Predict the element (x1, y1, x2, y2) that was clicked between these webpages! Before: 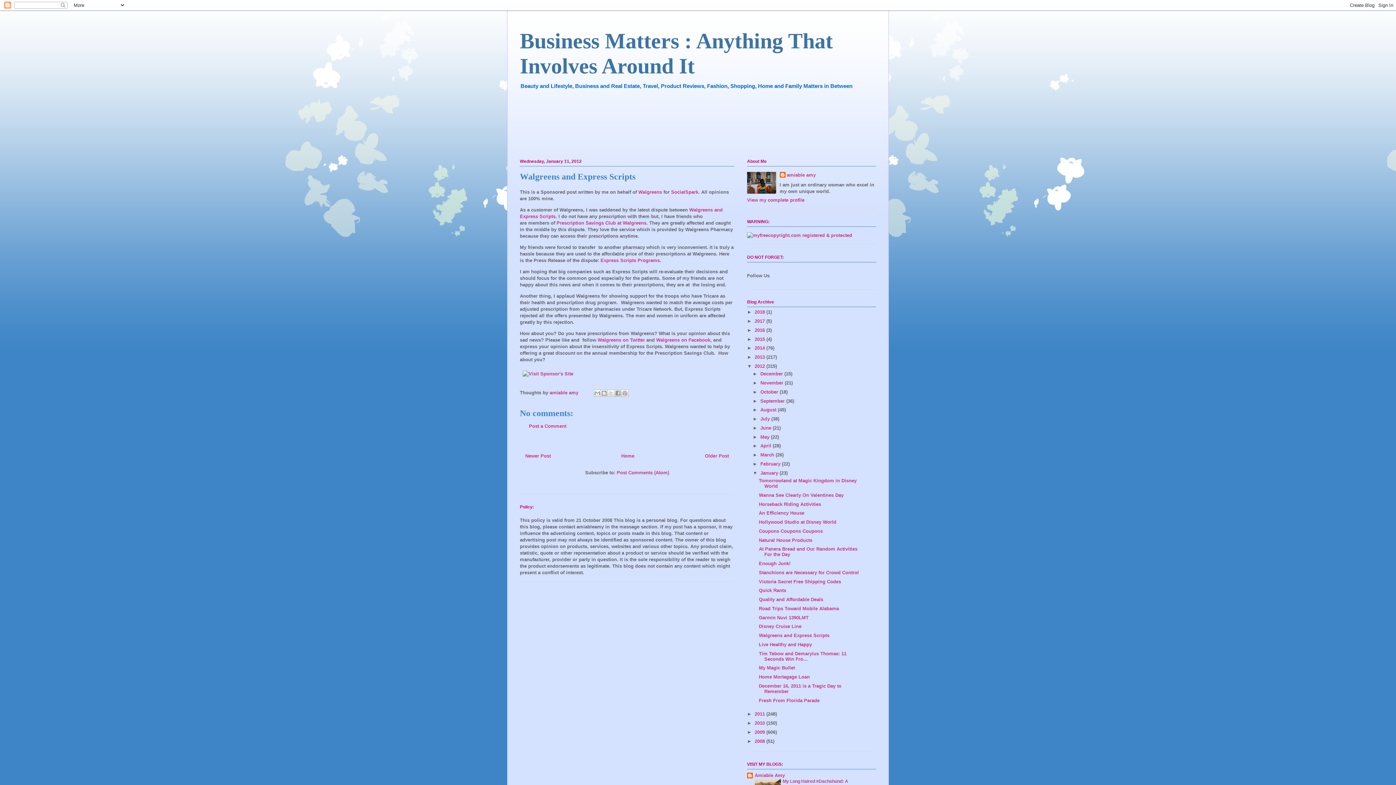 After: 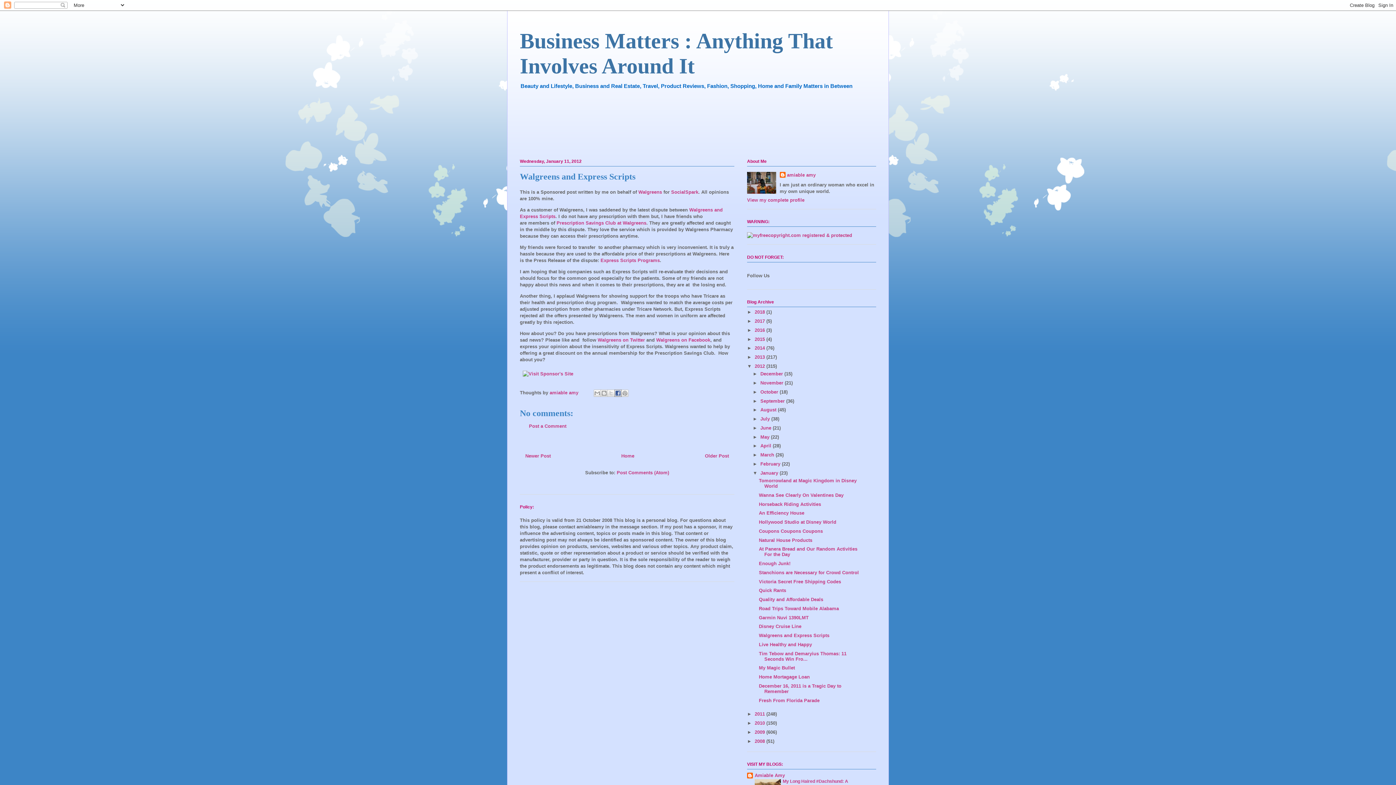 Action: bbox: (614, 389, 621, 396) label: Share to Facebook